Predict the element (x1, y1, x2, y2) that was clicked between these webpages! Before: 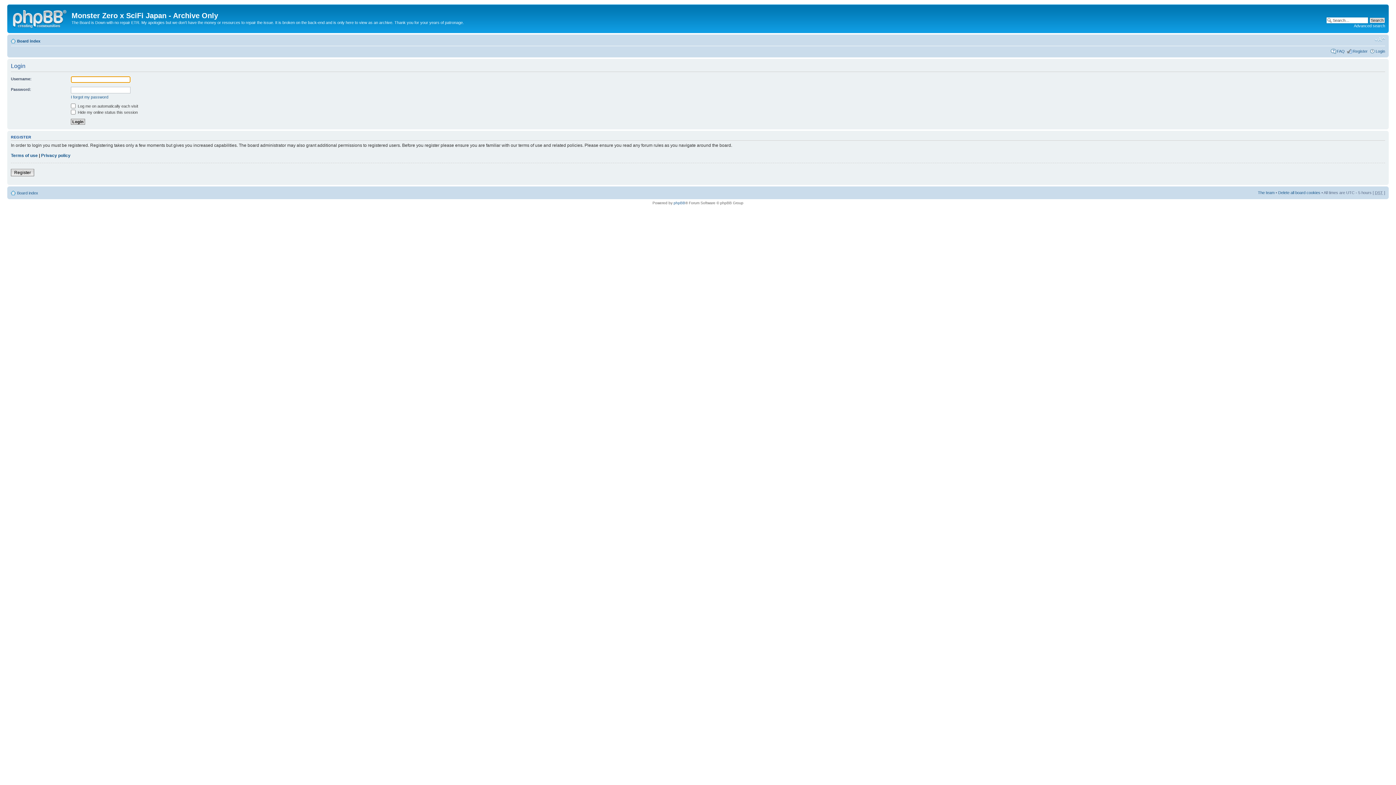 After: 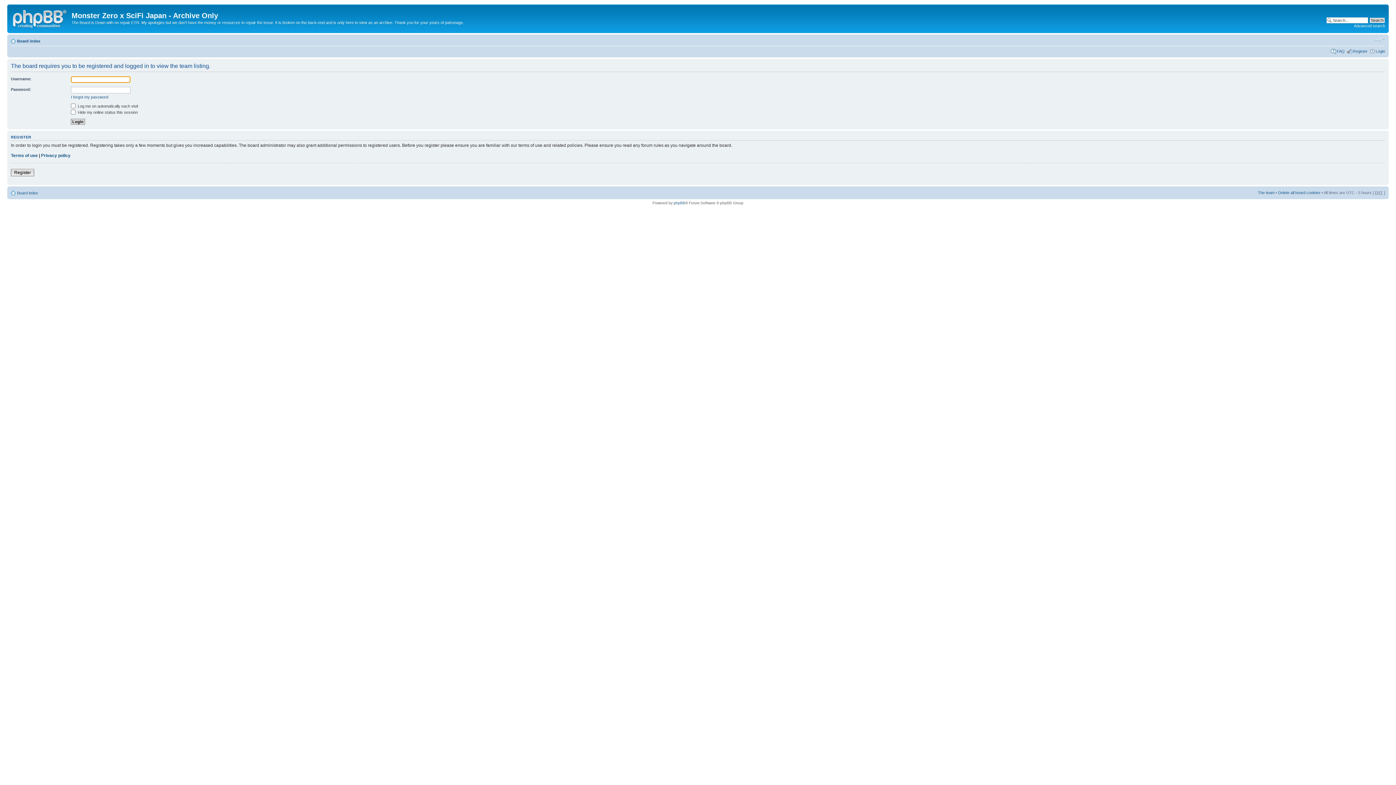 Action: bbox: (1258, 190, 1274, 194) label: The team